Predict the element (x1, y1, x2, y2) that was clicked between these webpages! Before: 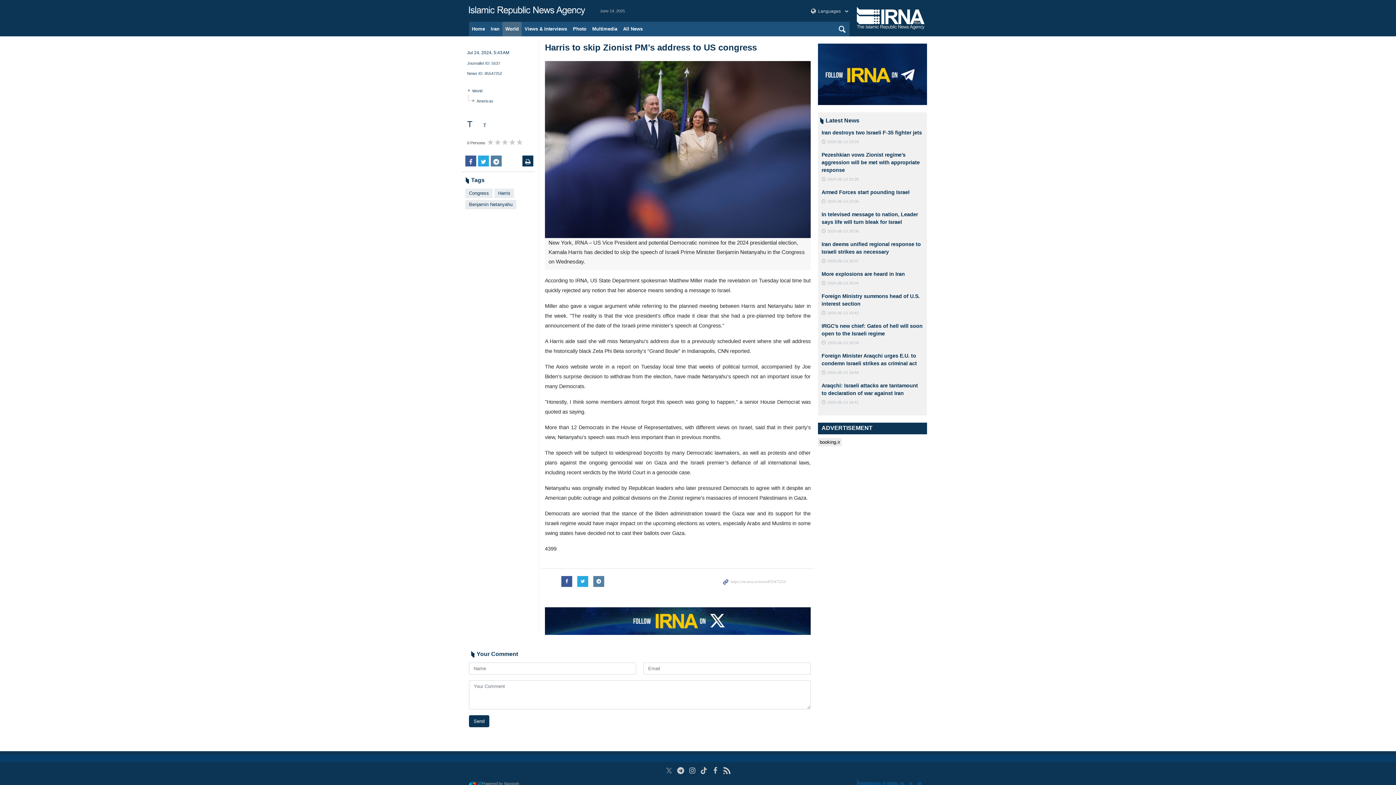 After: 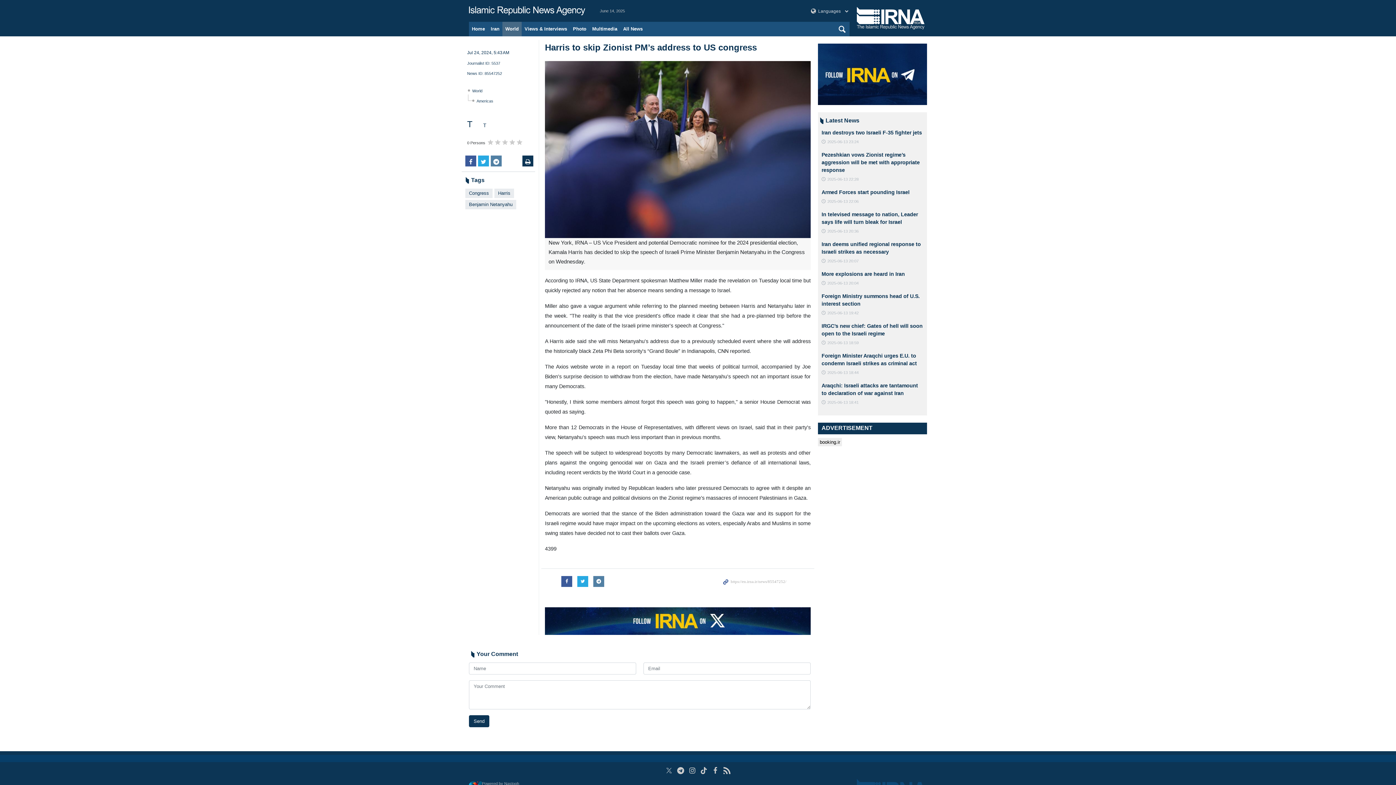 Action: bbox: (664, 767, 674, 774)